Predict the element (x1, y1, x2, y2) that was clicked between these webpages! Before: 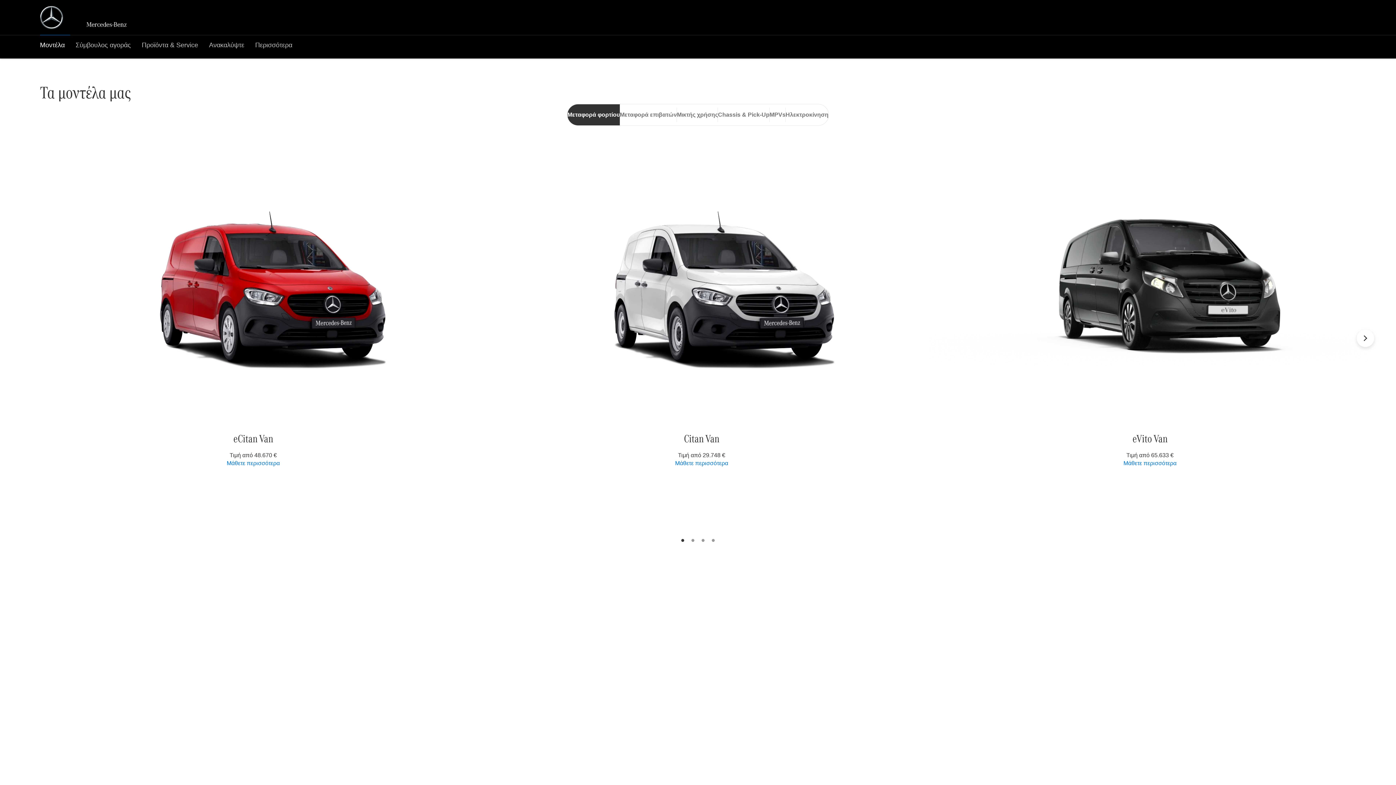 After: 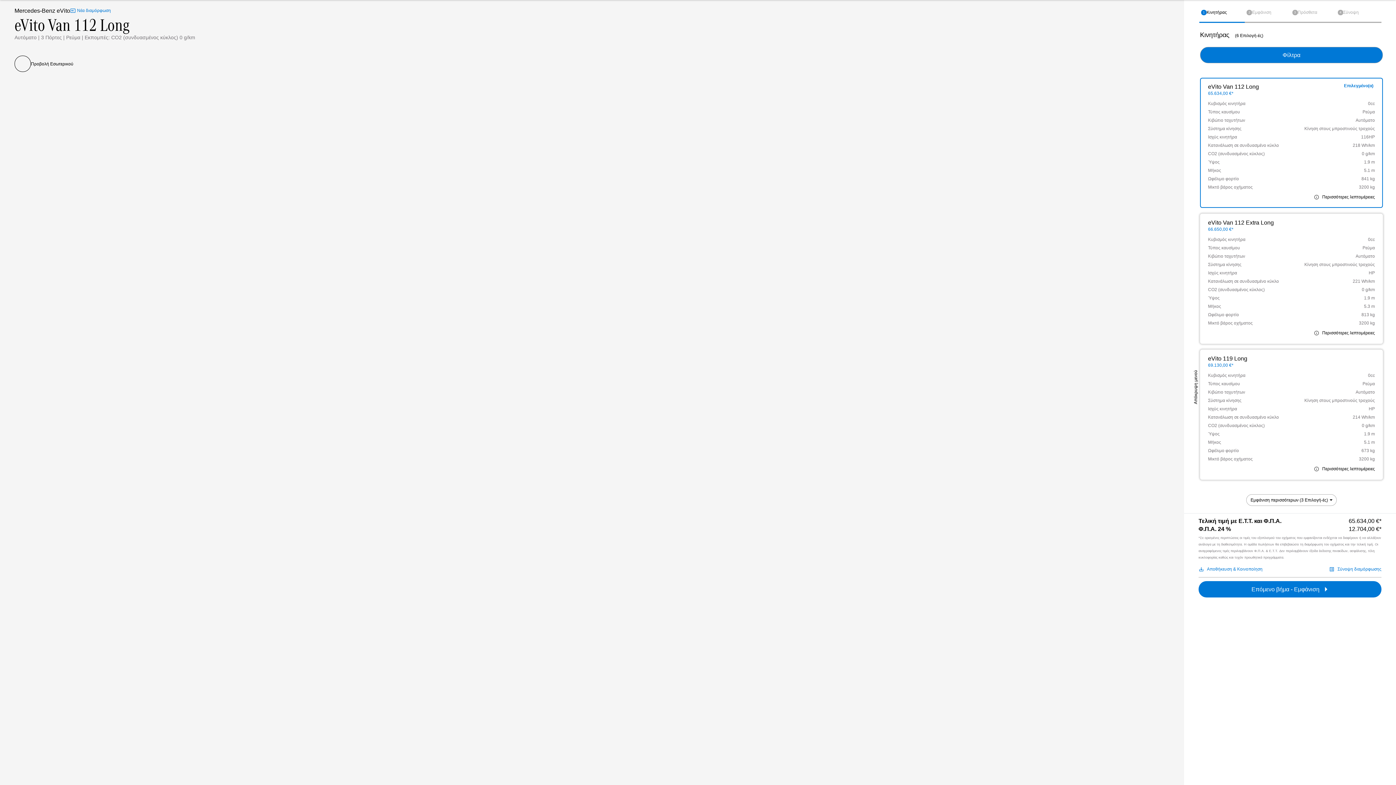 Action: label: Διαμόρφωση bbox: (1113, 490, 1186, 506)